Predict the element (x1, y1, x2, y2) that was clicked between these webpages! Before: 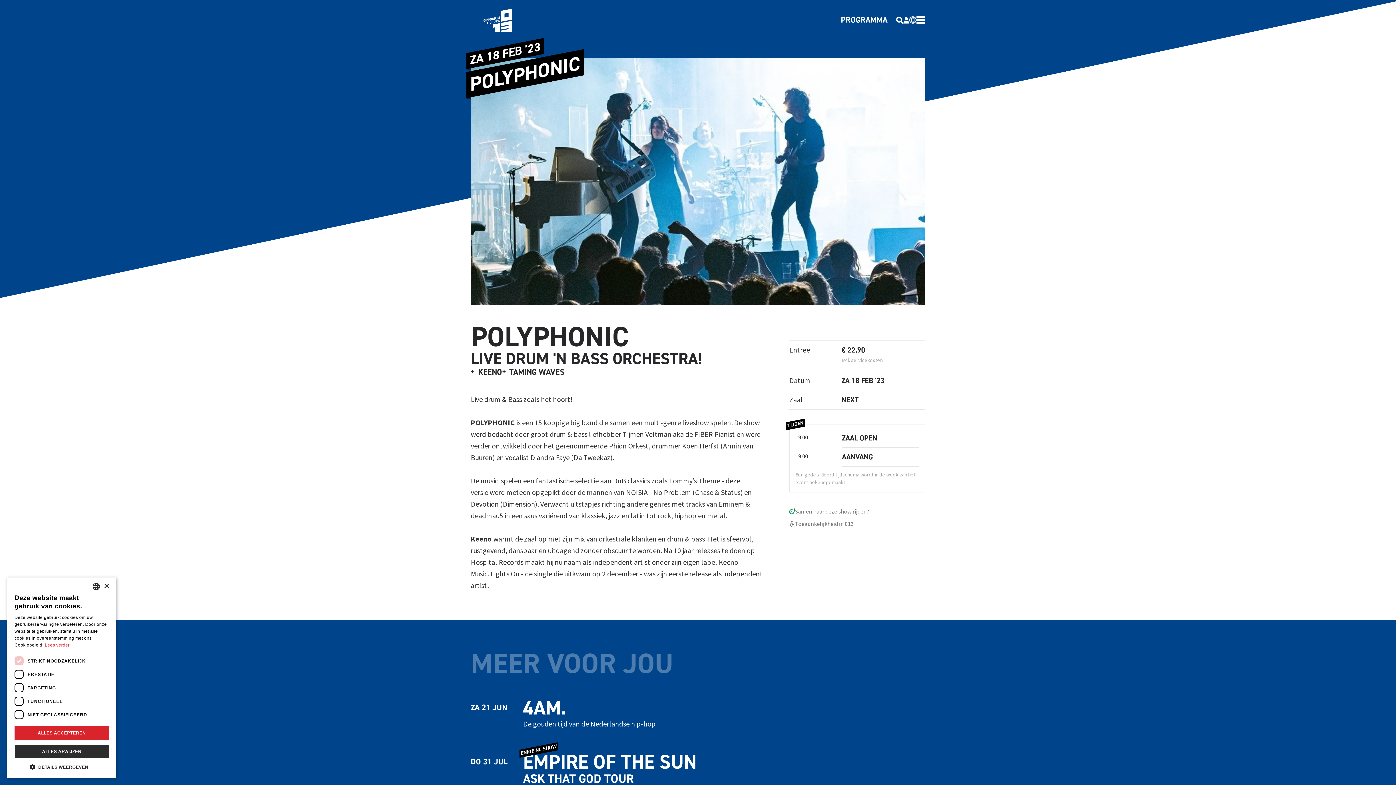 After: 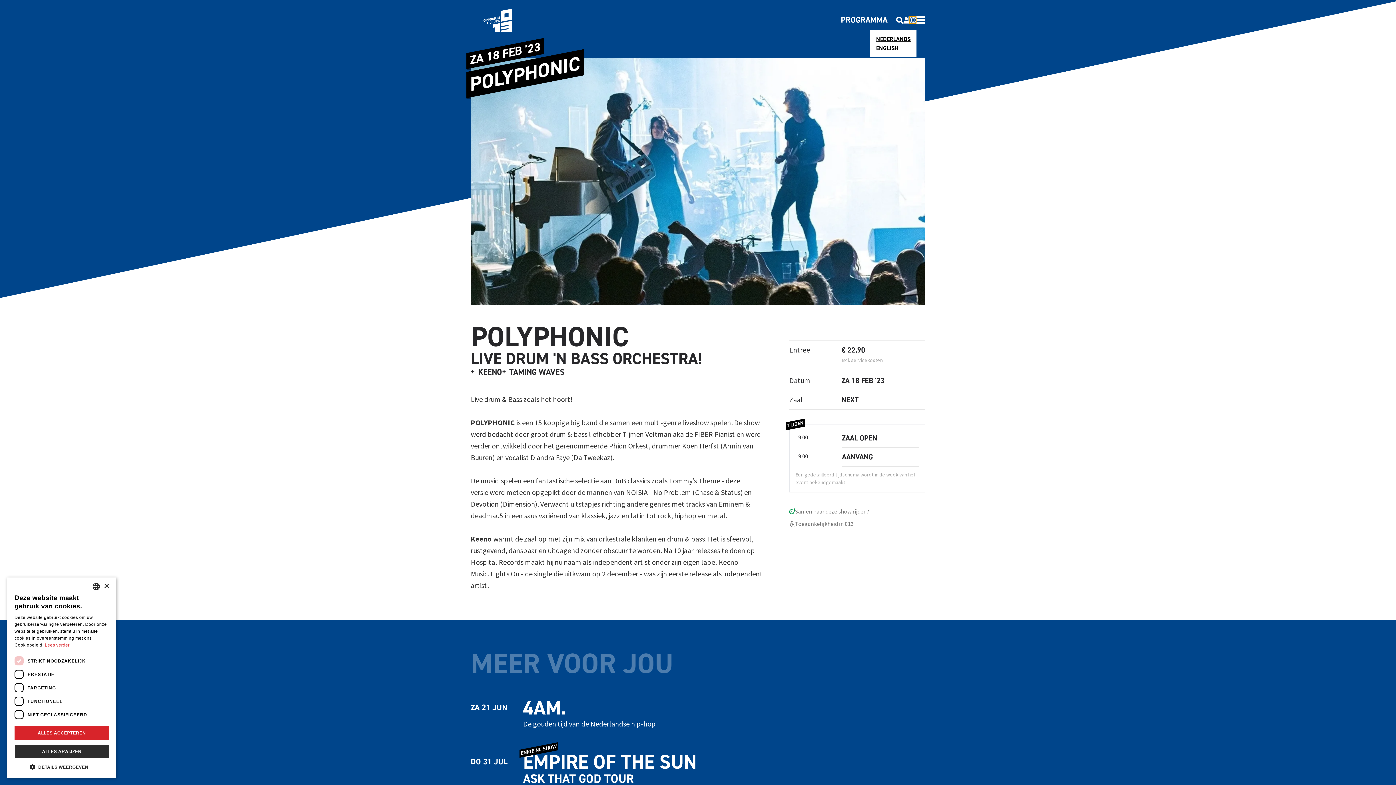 Action: bbox: (909, 16, 916, 23)